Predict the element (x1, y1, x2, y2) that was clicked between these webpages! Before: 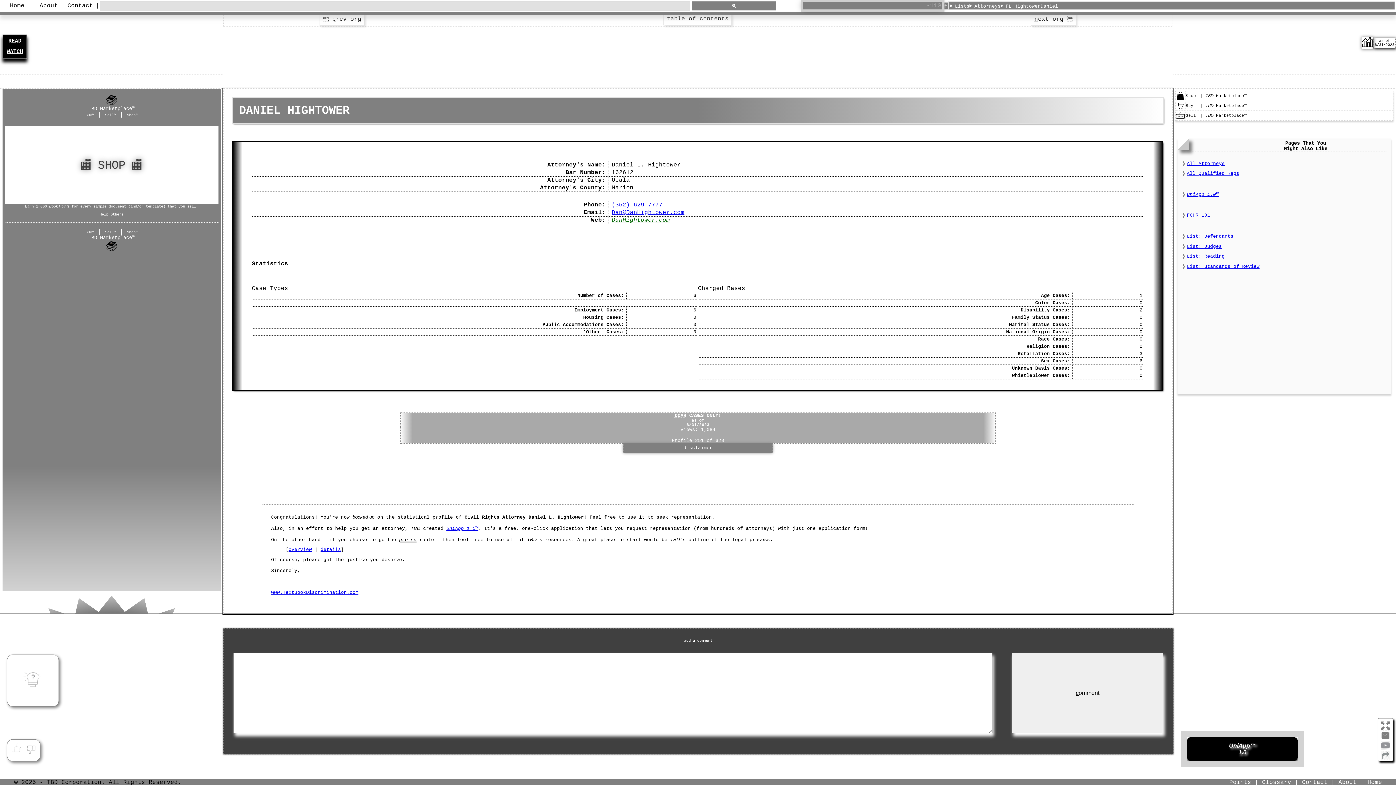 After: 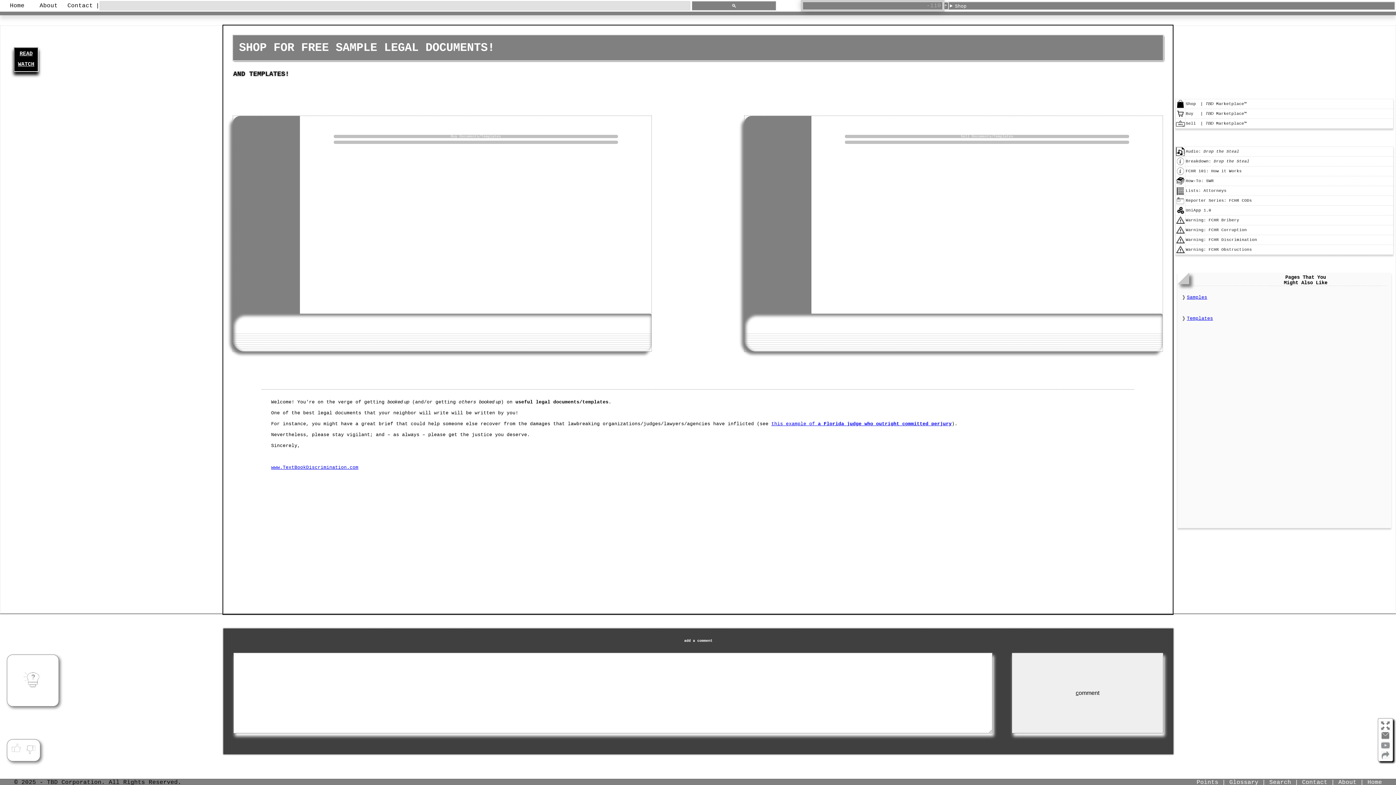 Action: bbox: (1176, 97, 1184, 101)